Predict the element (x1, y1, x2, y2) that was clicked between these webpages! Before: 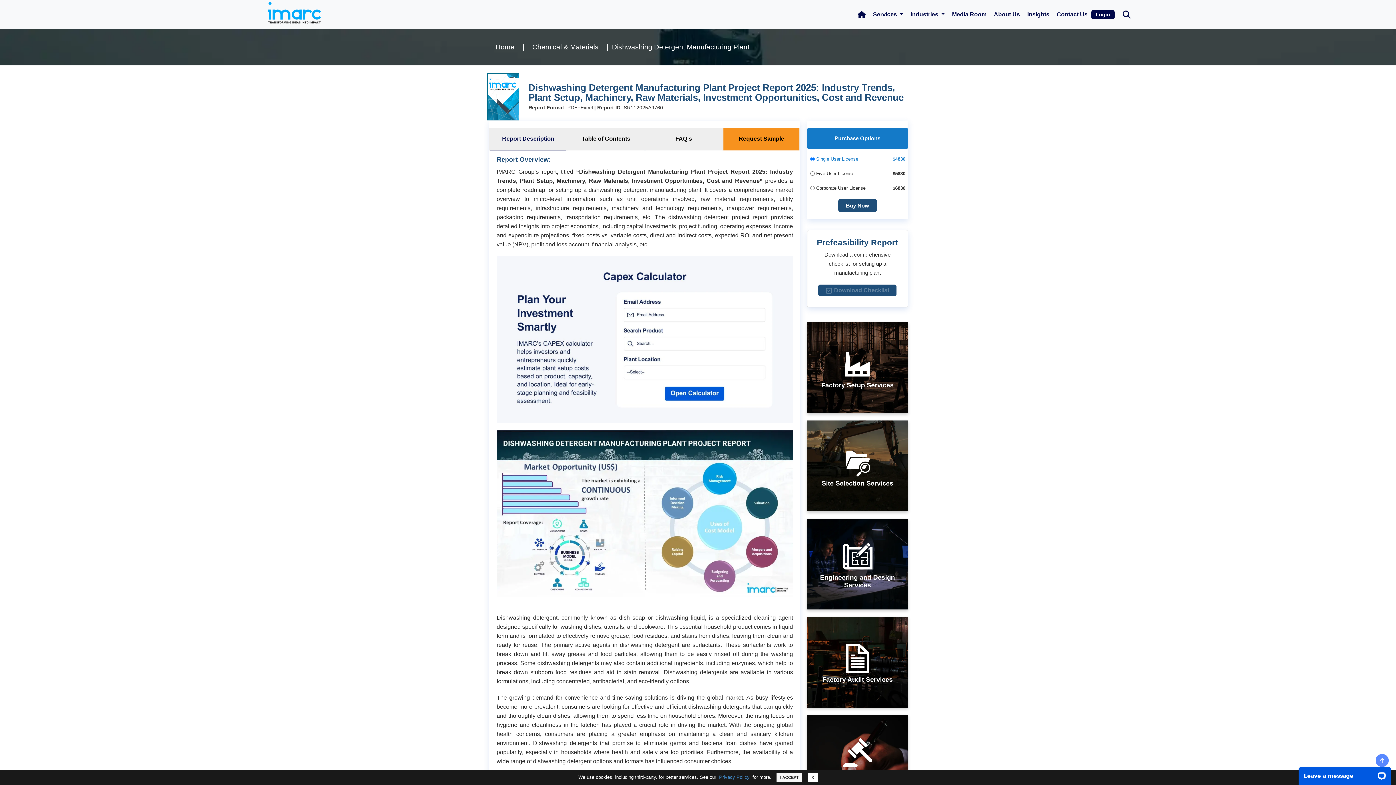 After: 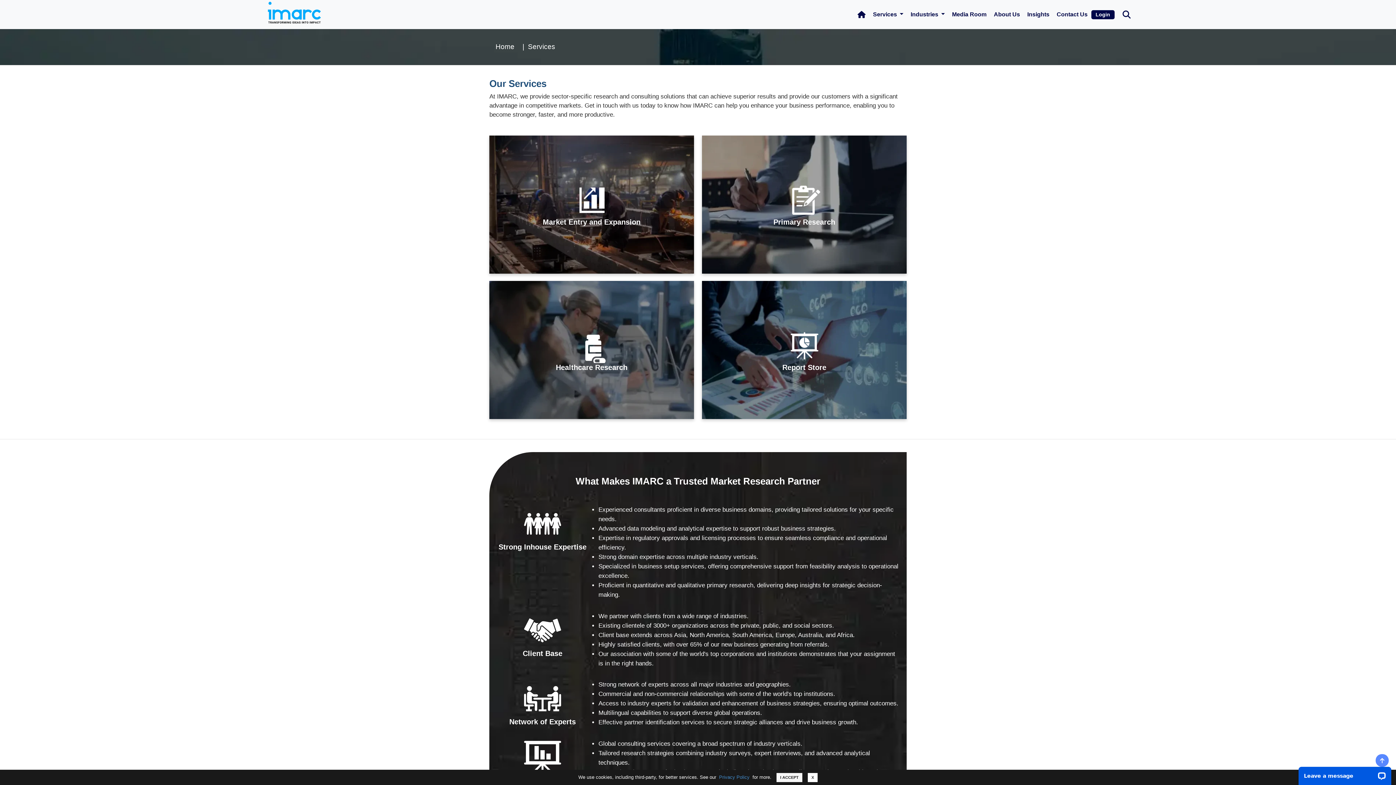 Action: bbox: (869, 2, 907, 26) label: Services 